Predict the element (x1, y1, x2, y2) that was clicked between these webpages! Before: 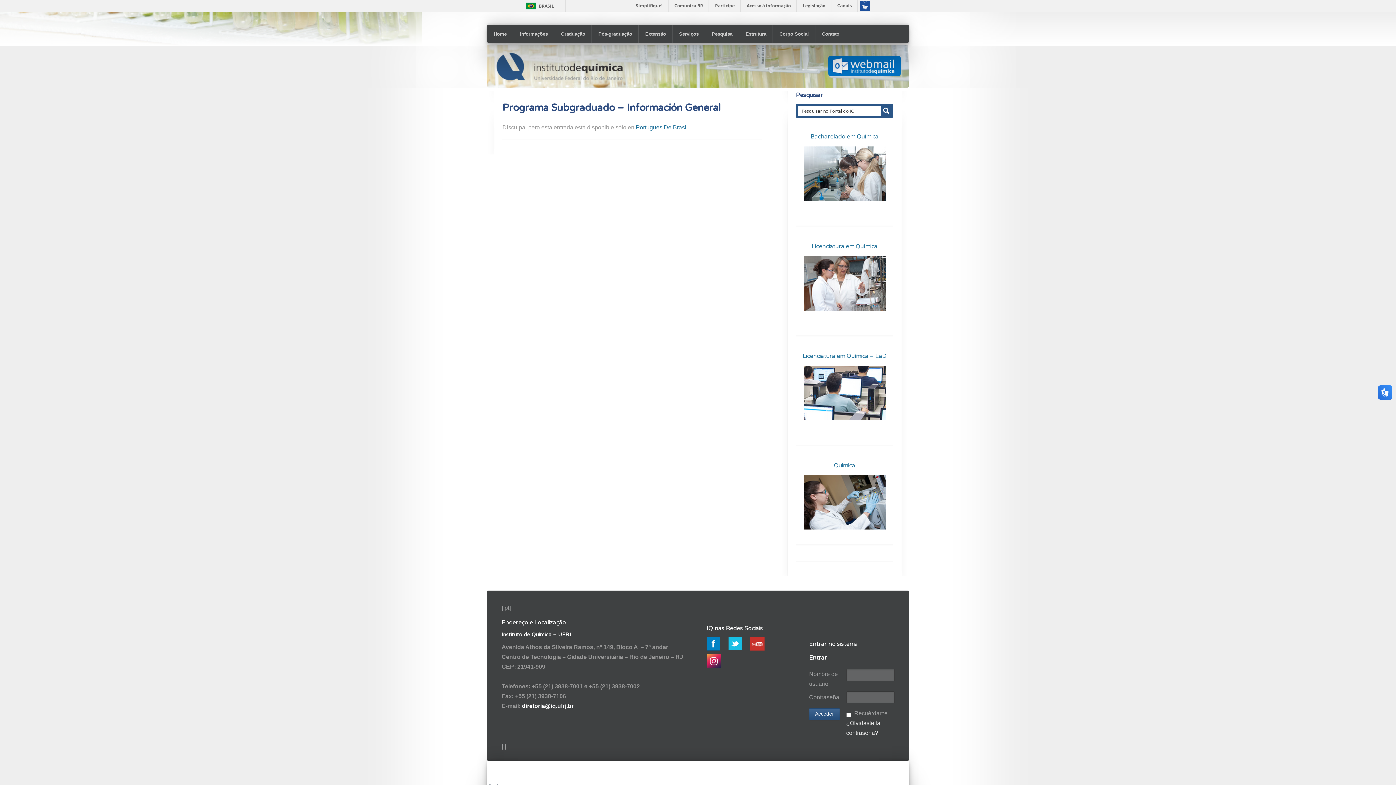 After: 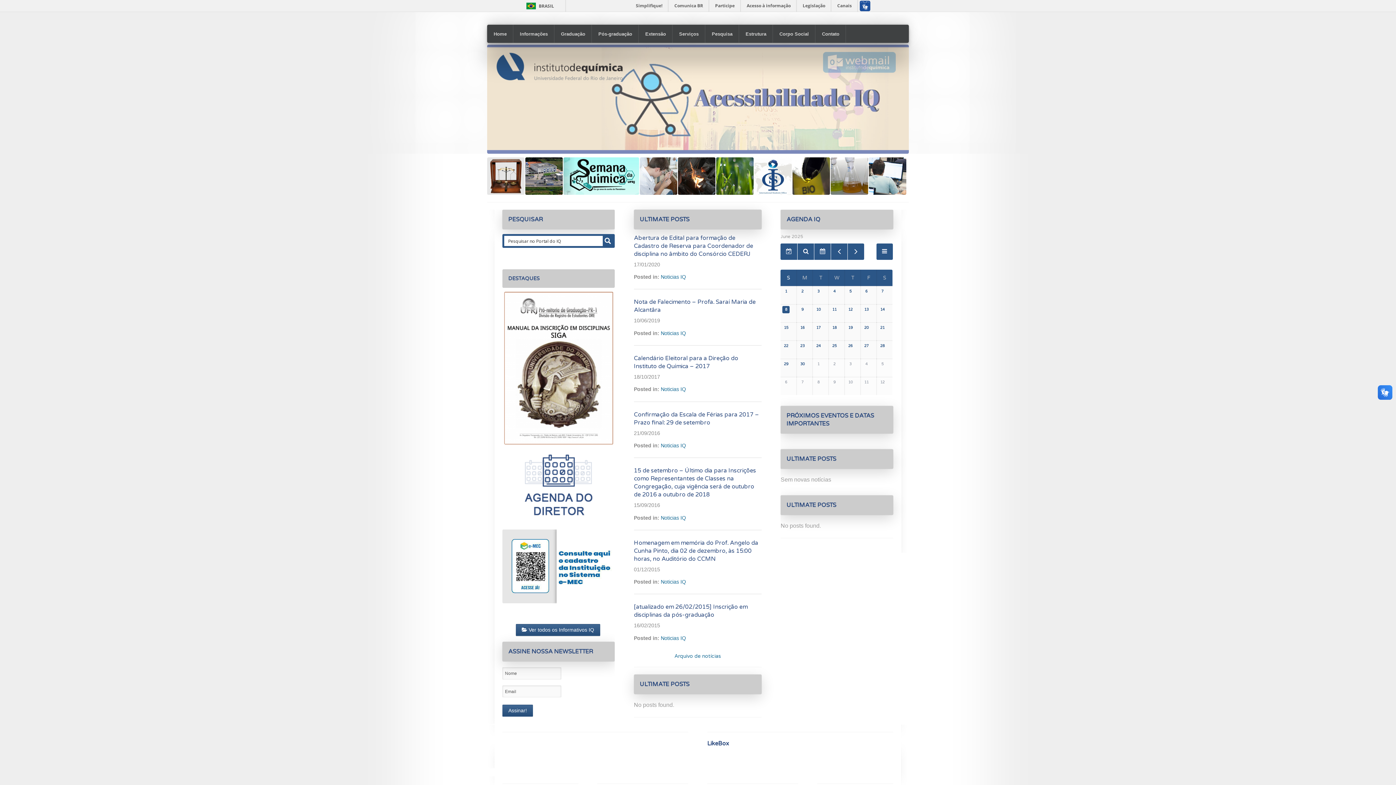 Action: bbox: (487, 48, 634, 88)